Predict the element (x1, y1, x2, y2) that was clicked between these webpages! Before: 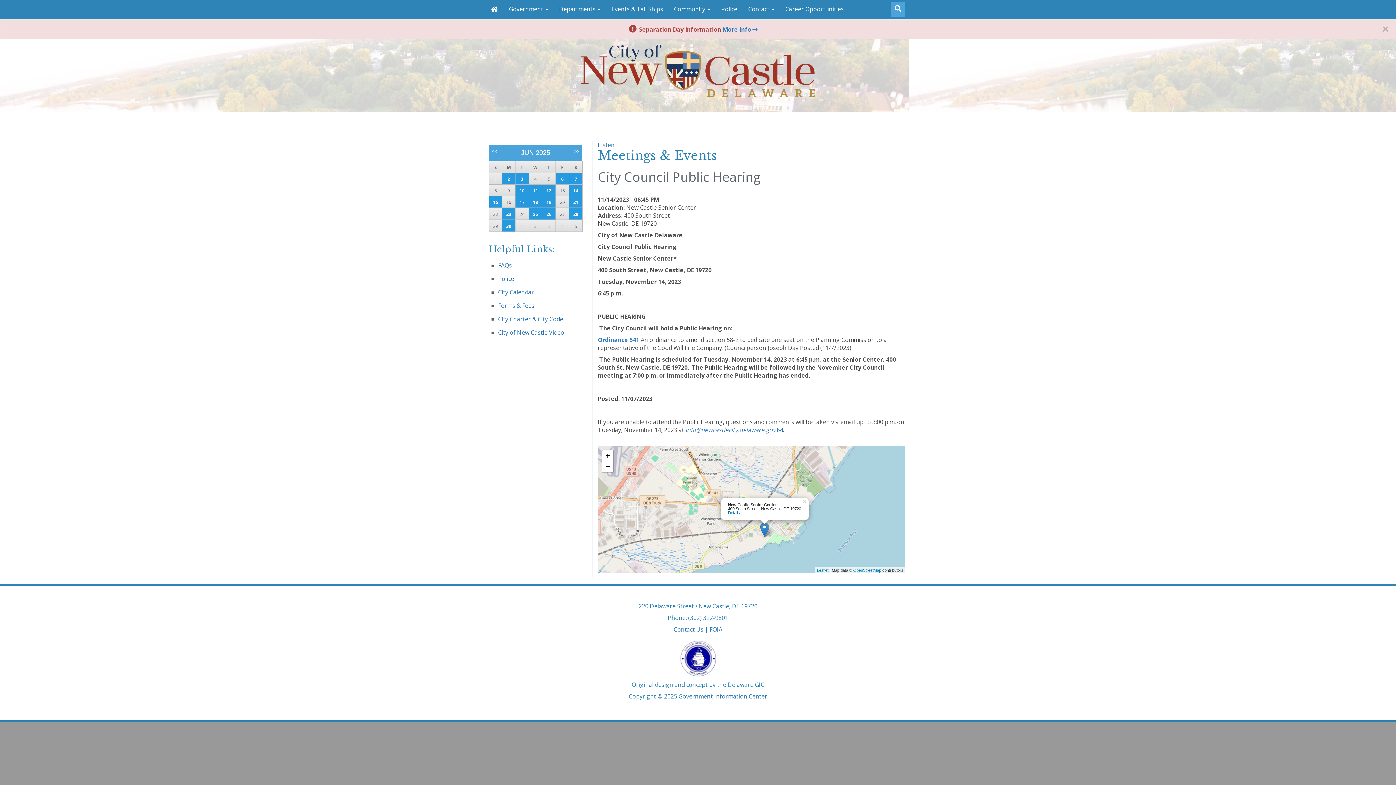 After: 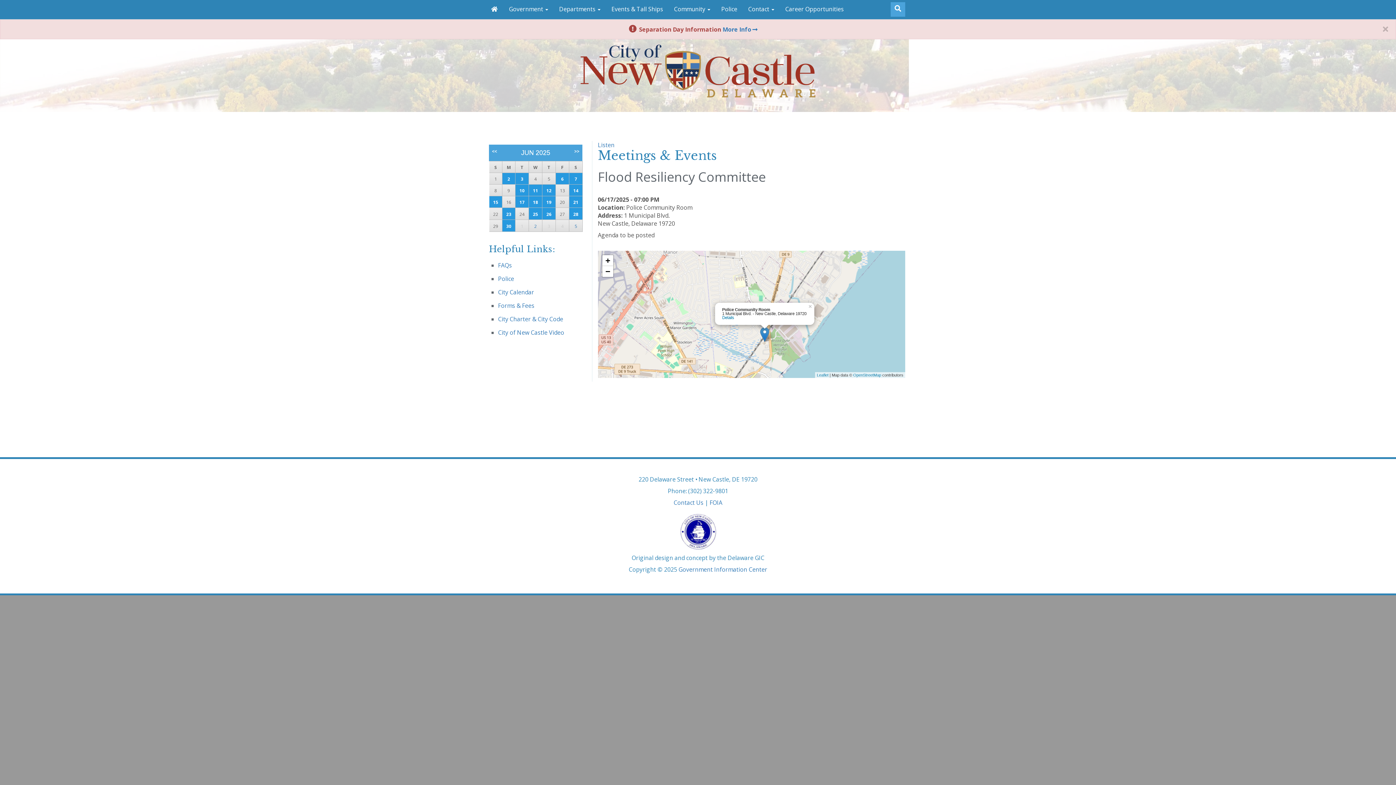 Action: bbox: (519, 199, 524, 205) label: 17